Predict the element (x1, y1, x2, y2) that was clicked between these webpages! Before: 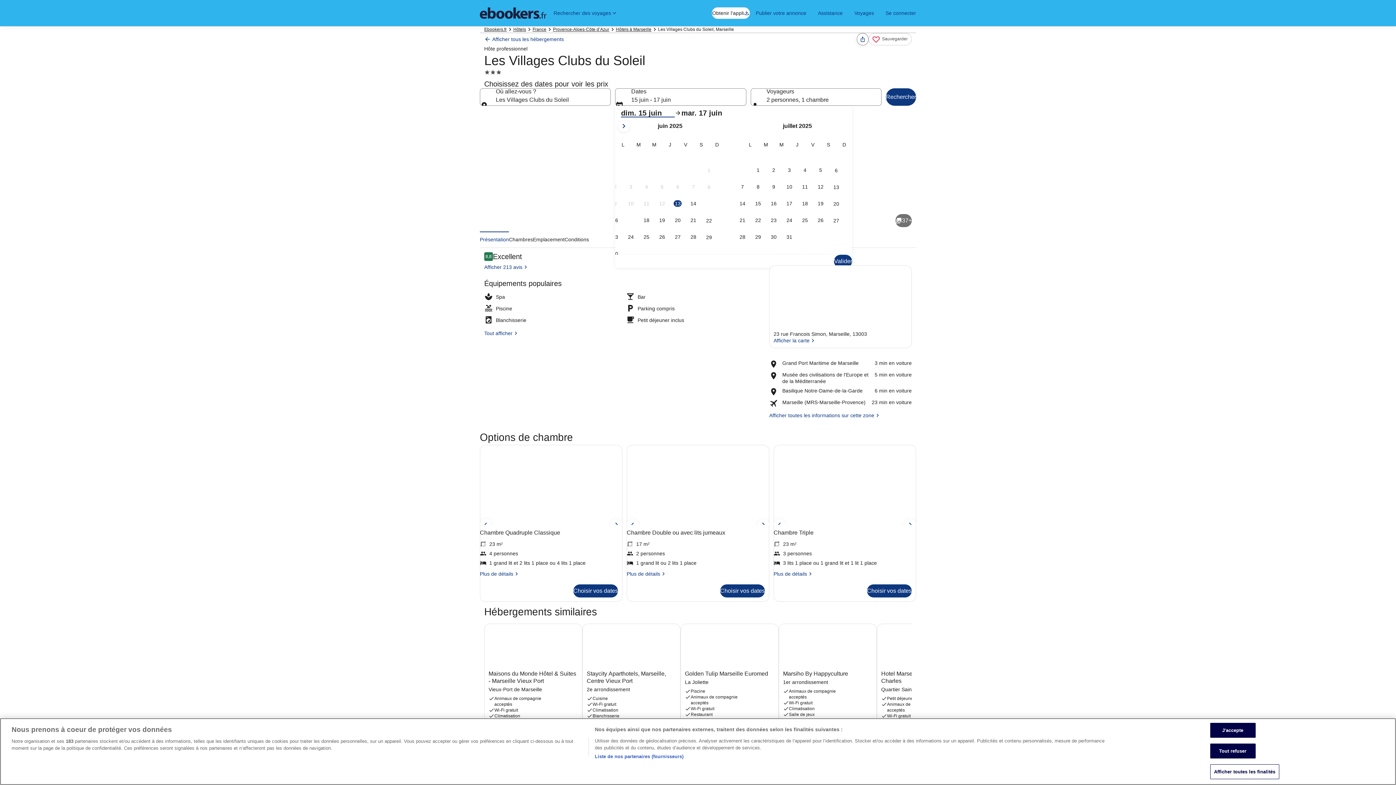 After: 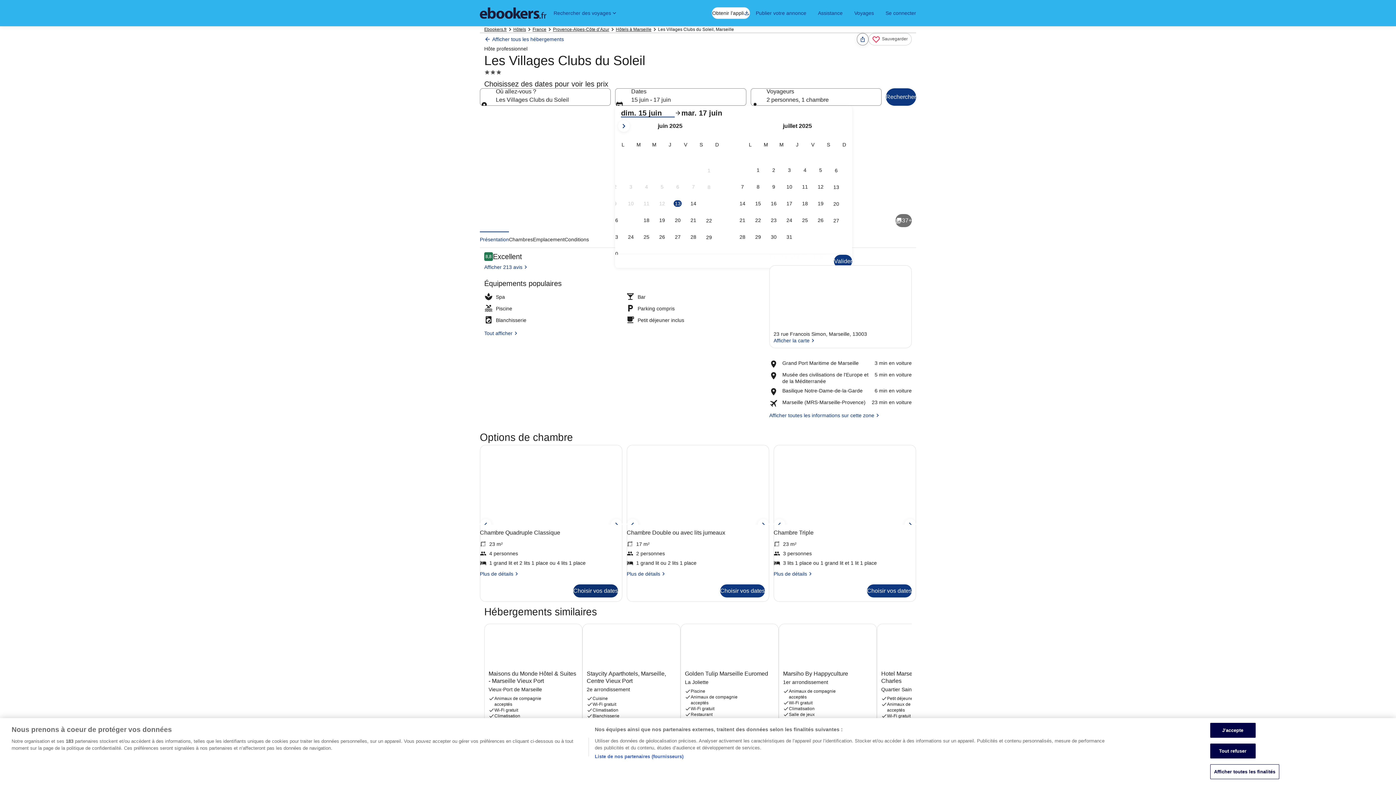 Action: label: Choisir vos dates bbox: (573, 584, 618, 597)